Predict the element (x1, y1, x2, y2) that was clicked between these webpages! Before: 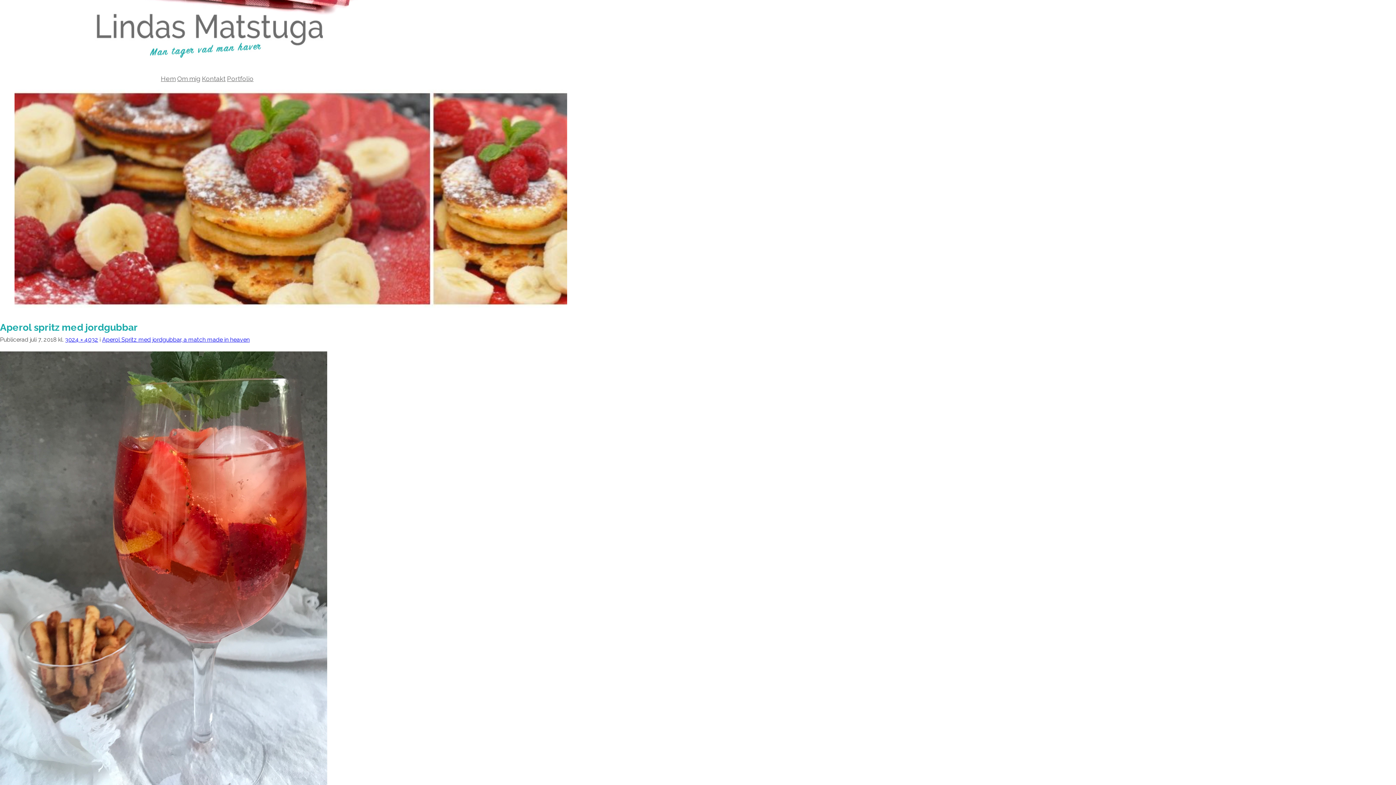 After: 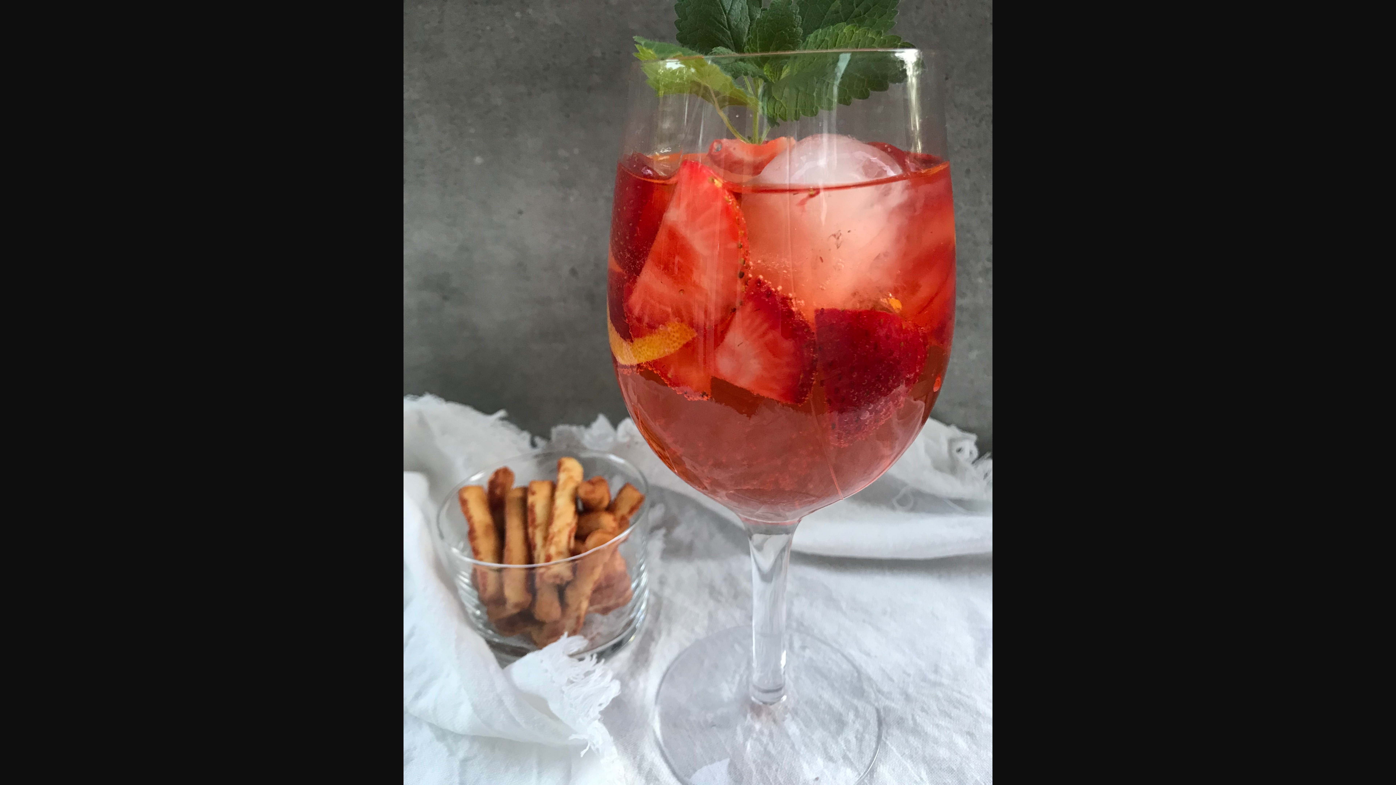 Action: label: 3024 × 4032 bbox: (65, 336, 98, 343)